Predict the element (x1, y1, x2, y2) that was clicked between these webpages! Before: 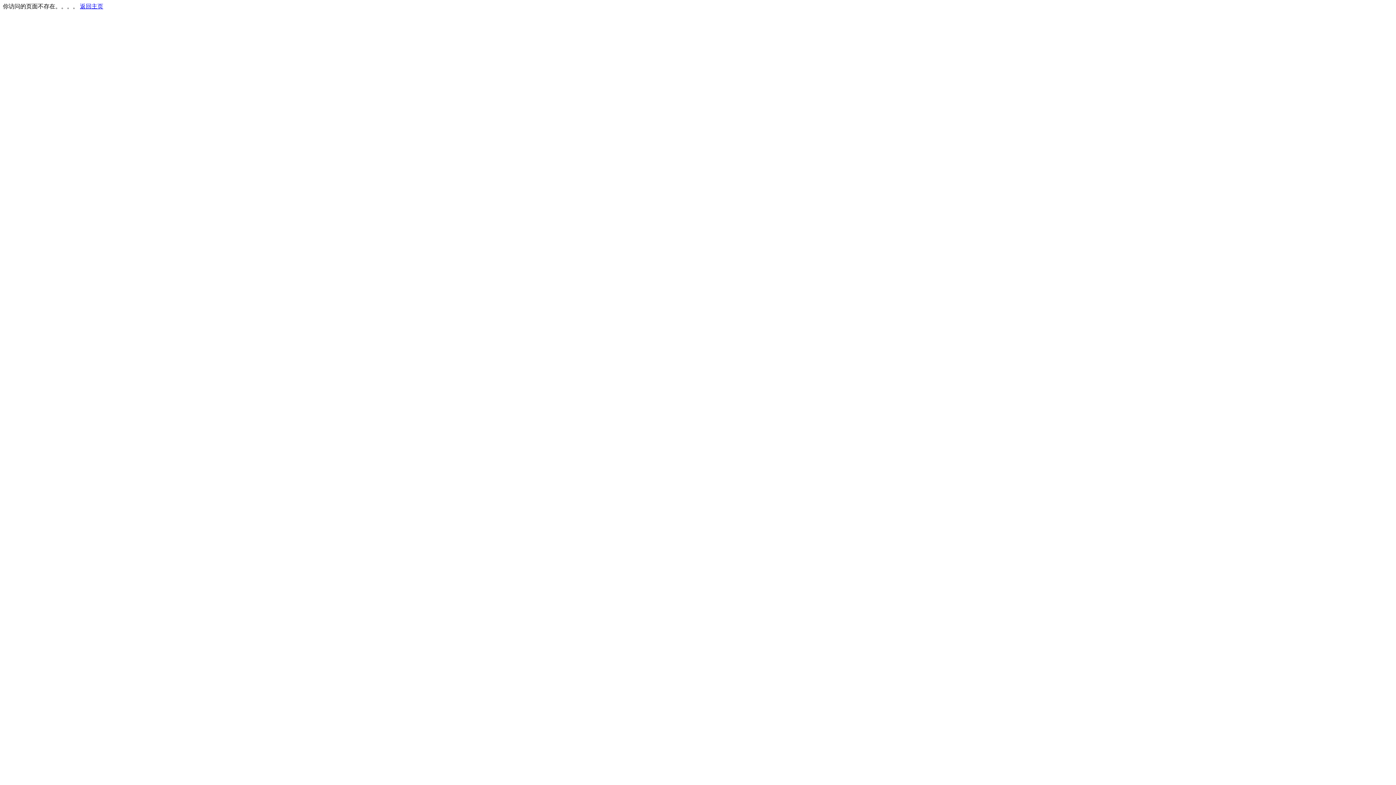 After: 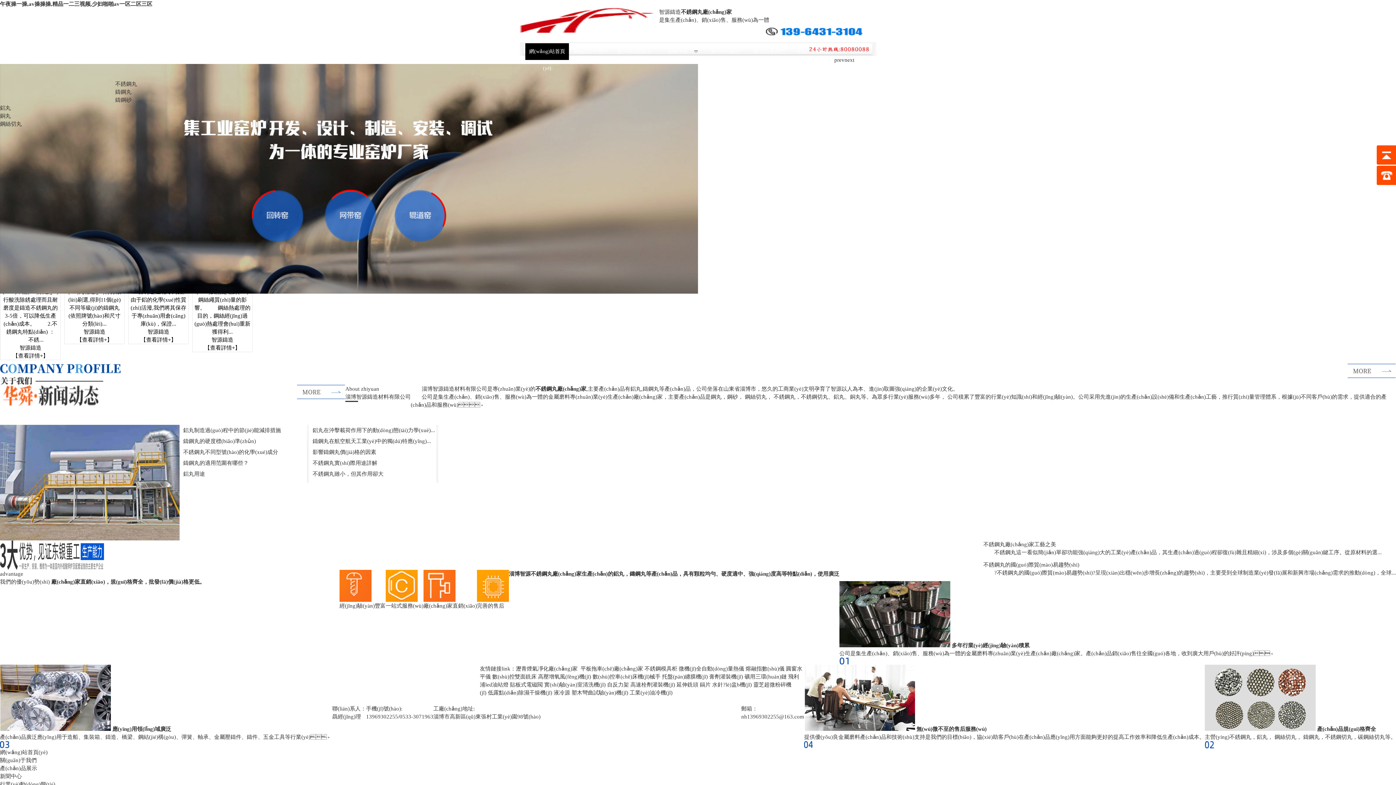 Action: label: 返回主页 bbox: (80, 3, 103, 9)